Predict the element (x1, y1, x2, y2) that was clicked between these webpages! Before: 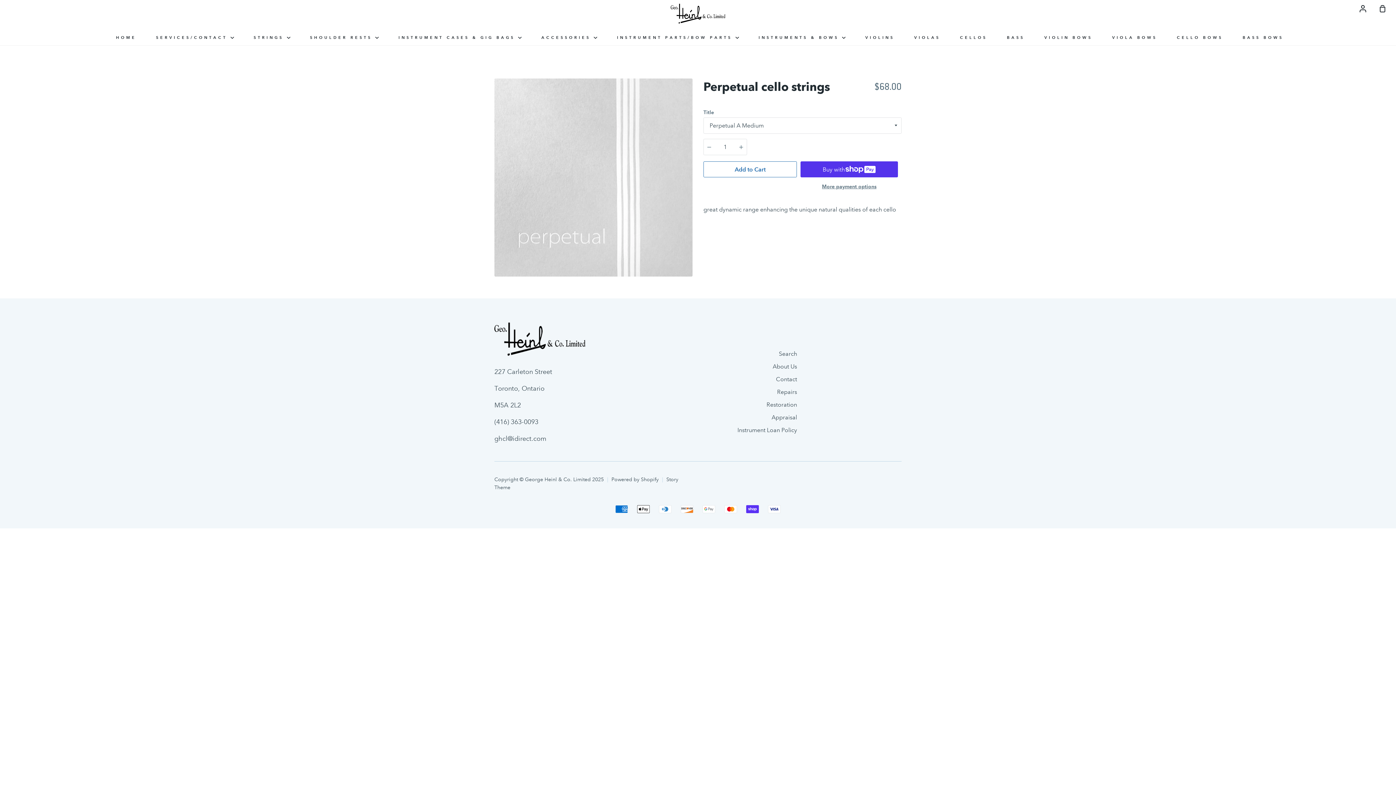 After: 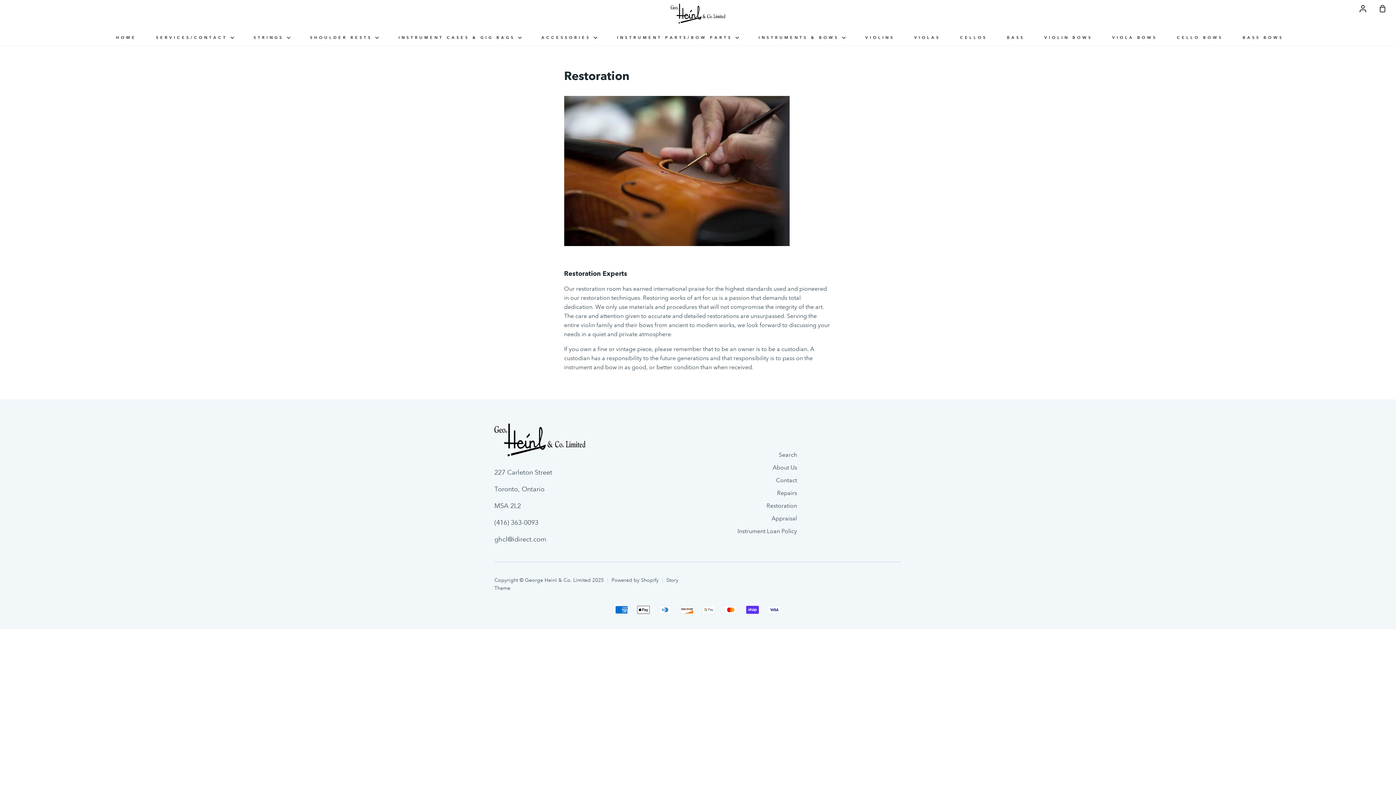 Action: label: Restoration bbox: (766, 401, 797, 409)